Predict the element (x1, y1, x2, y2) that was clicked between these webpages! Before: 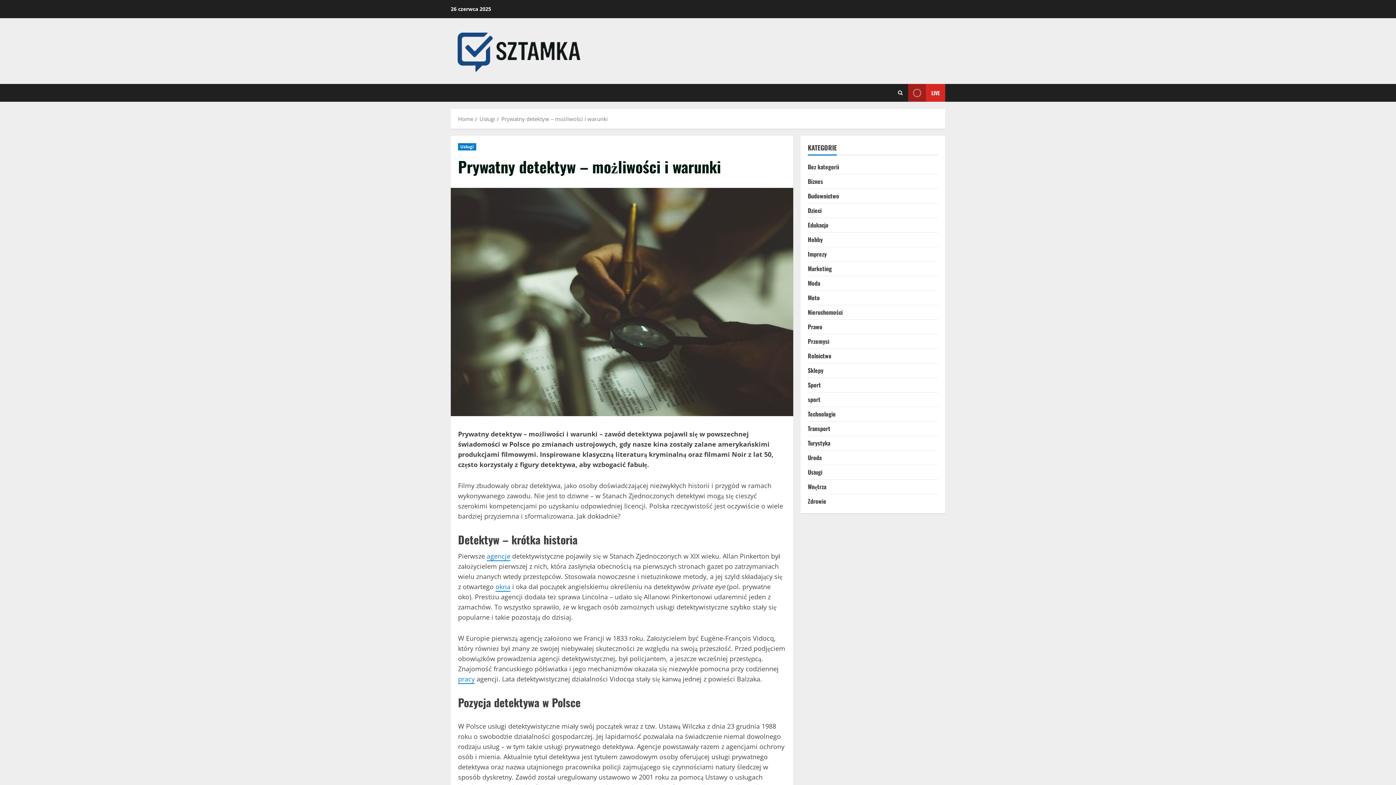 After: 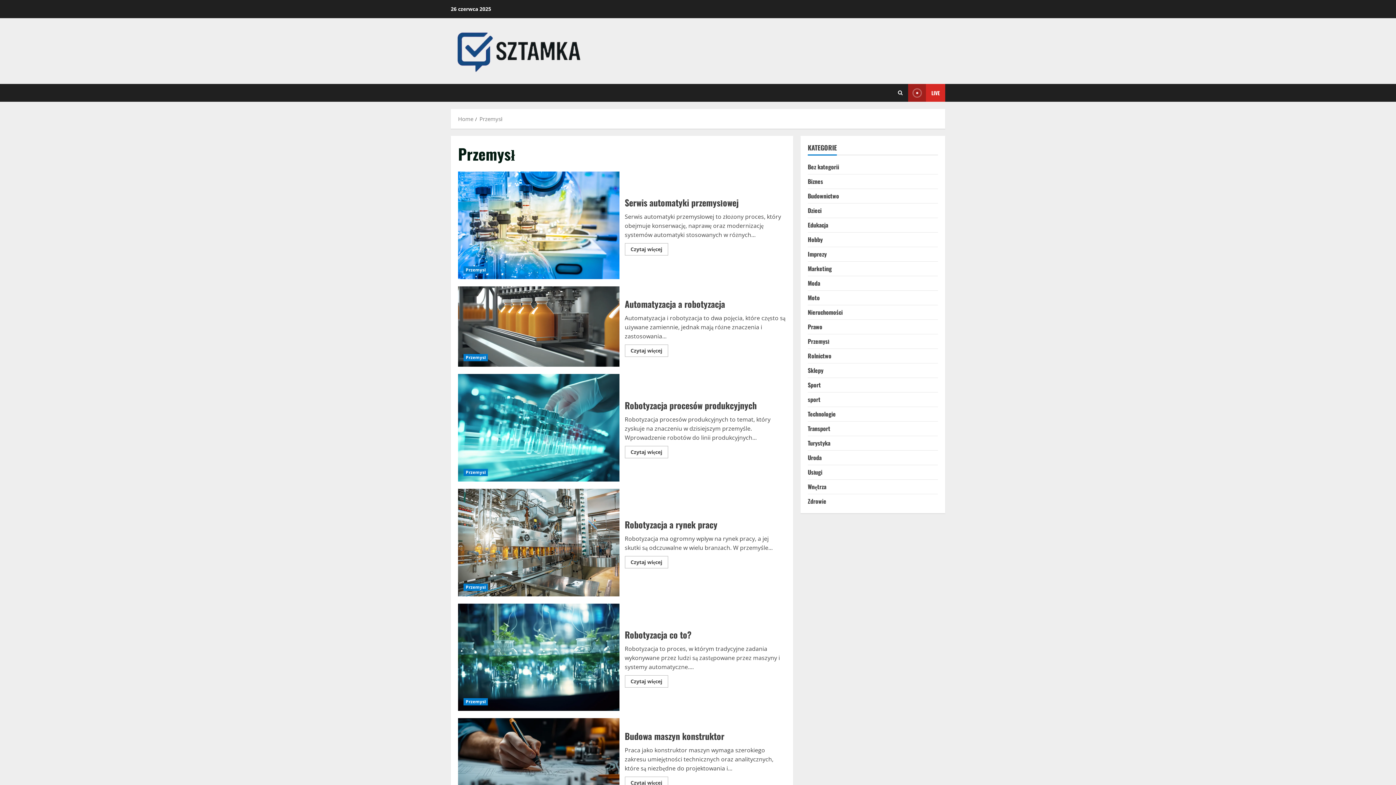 Action: bbox: (808, 337, 829, 346) label: Przemysł